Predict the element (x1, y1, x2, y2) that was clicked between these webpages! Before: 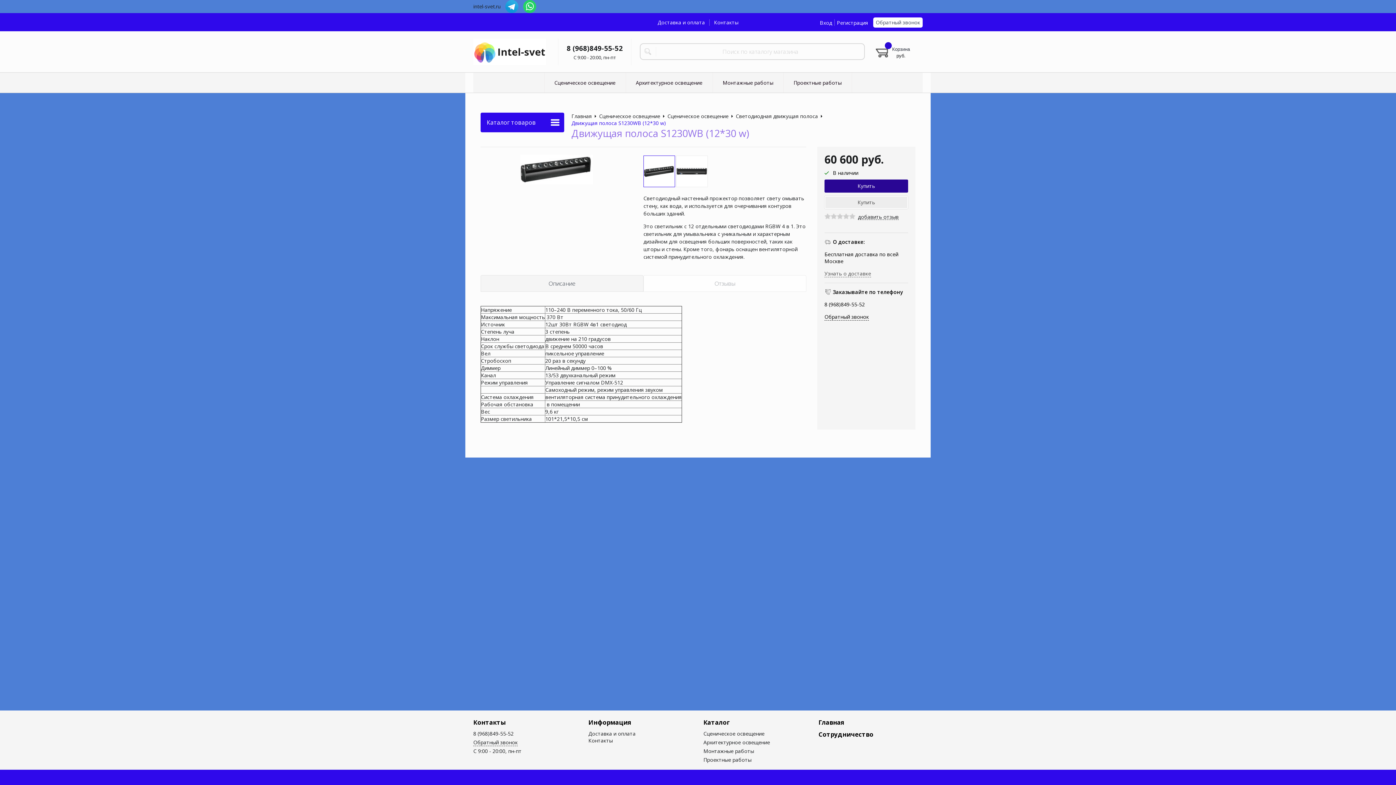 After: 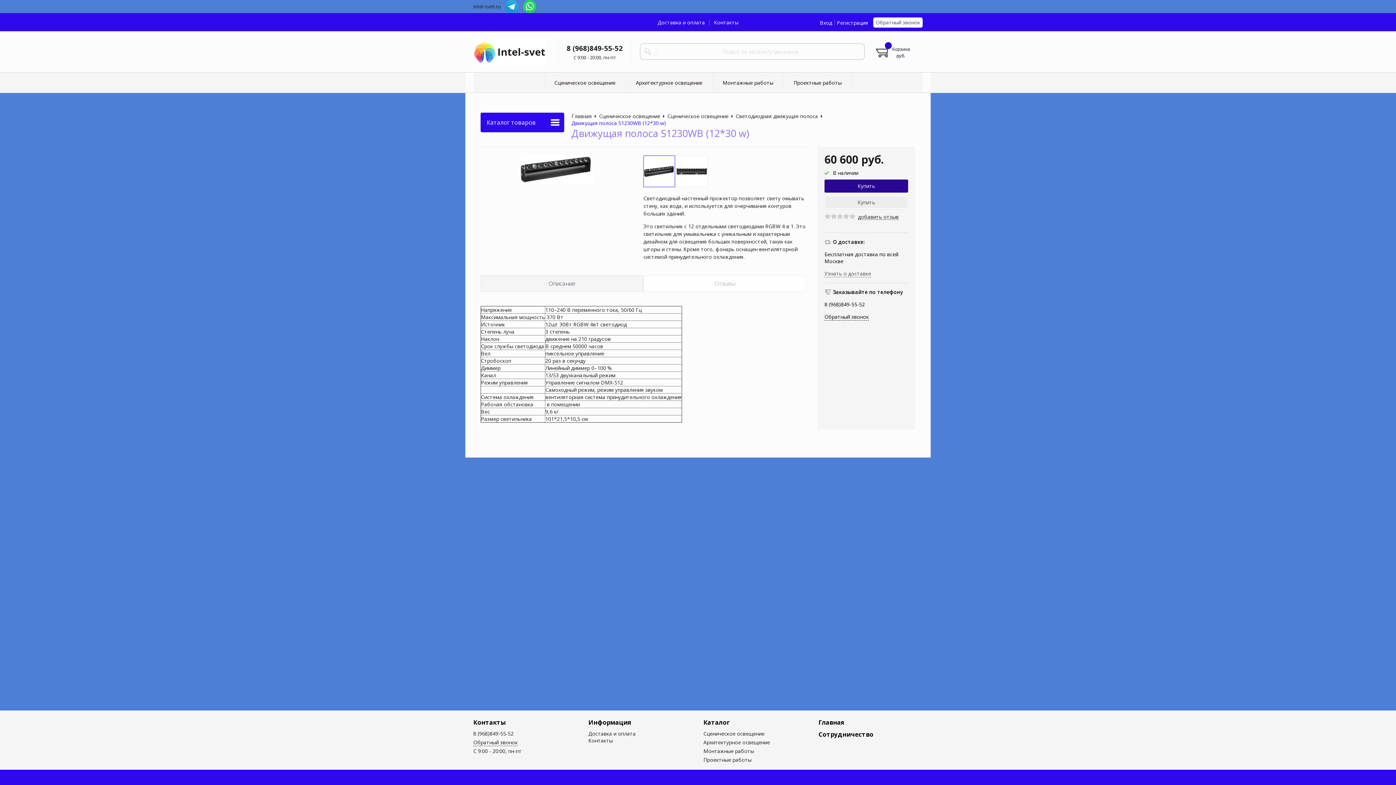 Action: bbox: (505, 0, 518, 13)